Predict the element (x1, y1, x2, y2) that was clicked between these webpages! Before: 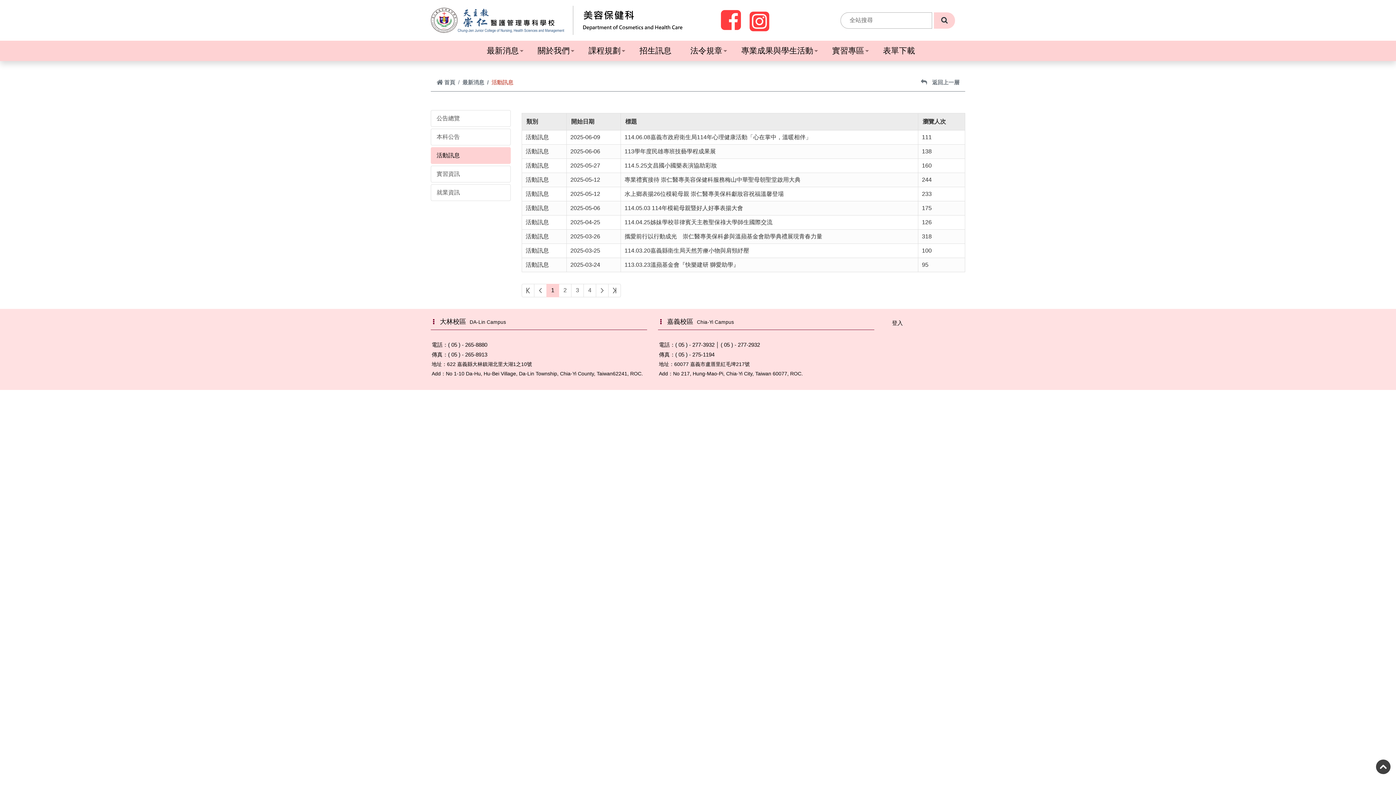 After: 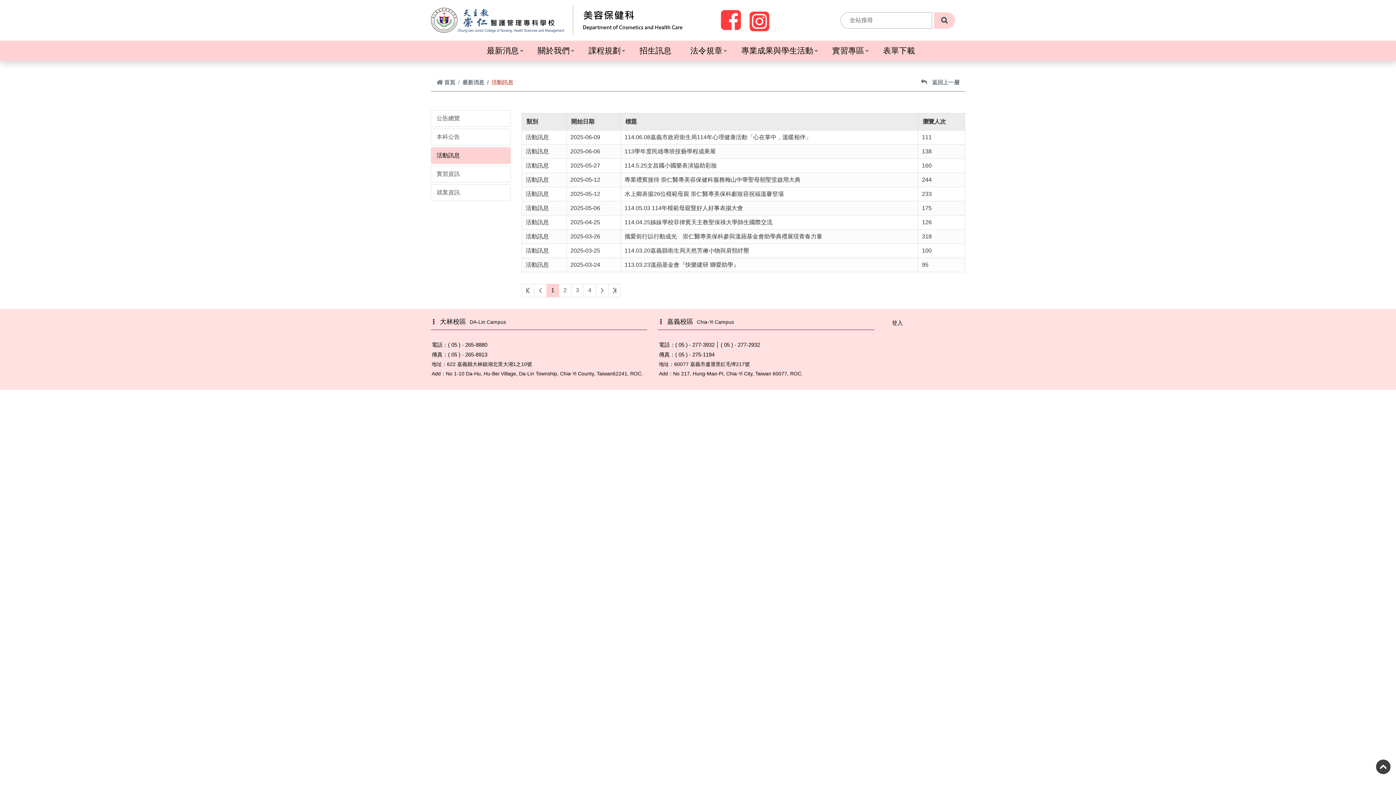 Action: bbox: (521, 284, 534, 297)